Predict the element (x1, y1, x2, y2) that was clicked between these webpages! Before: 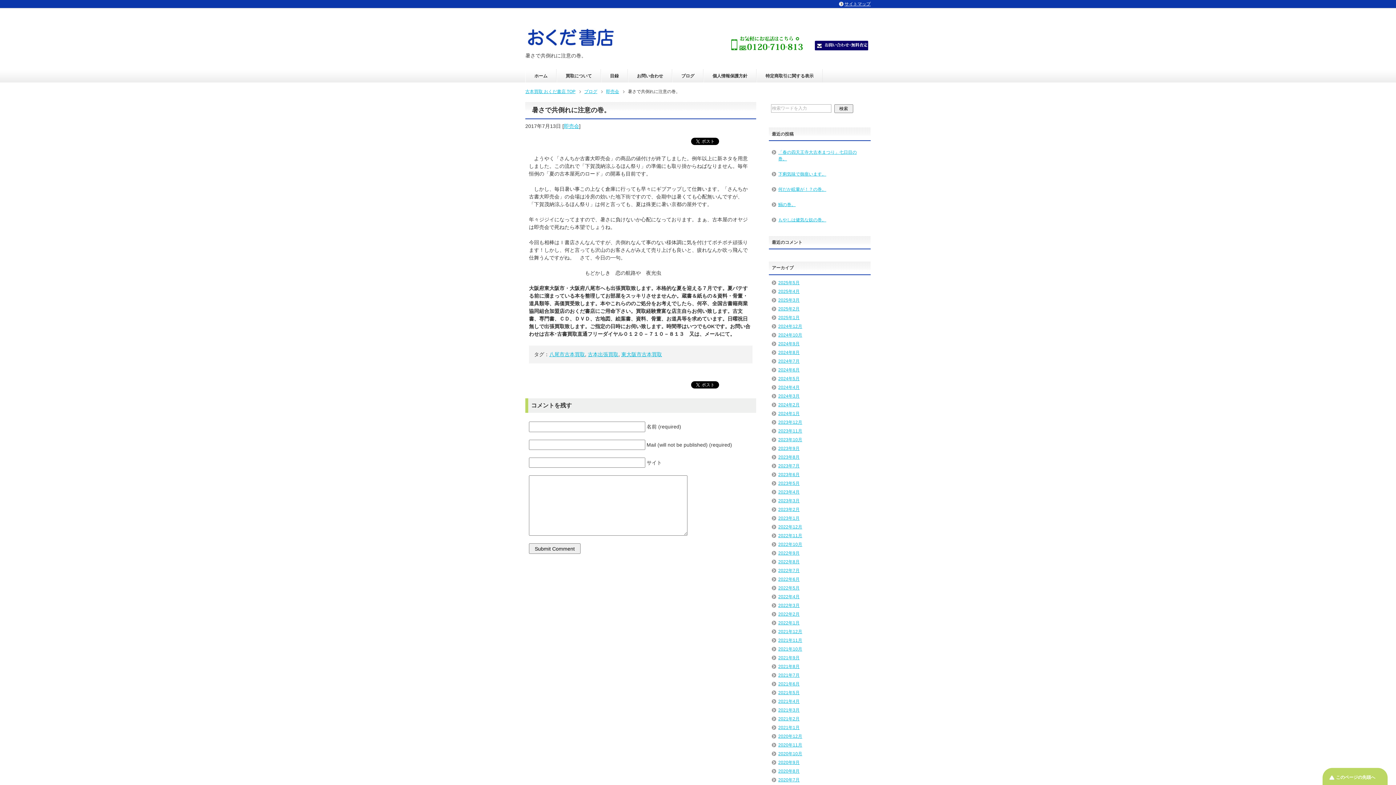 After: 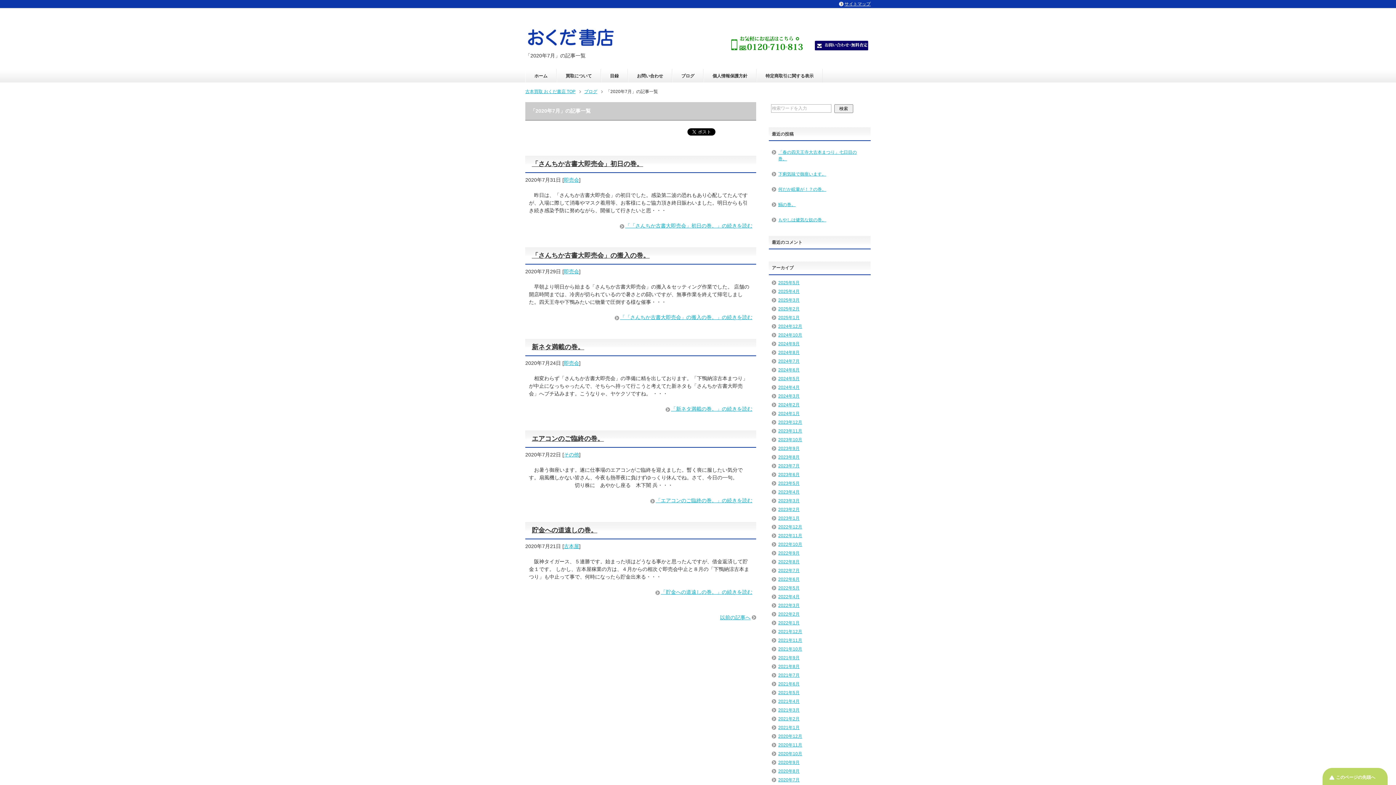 Action: bbox: (778, 777, 799, 783) label: 2020年7月